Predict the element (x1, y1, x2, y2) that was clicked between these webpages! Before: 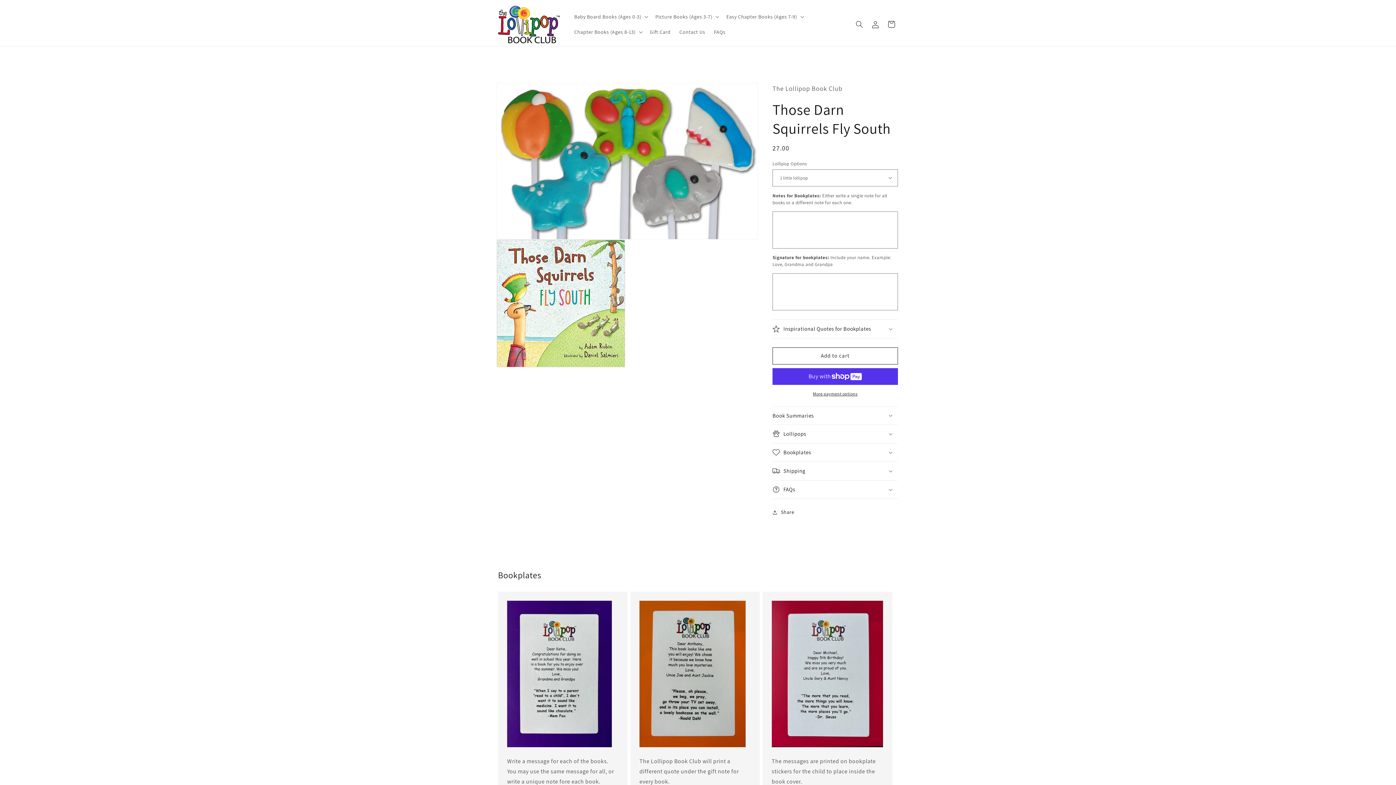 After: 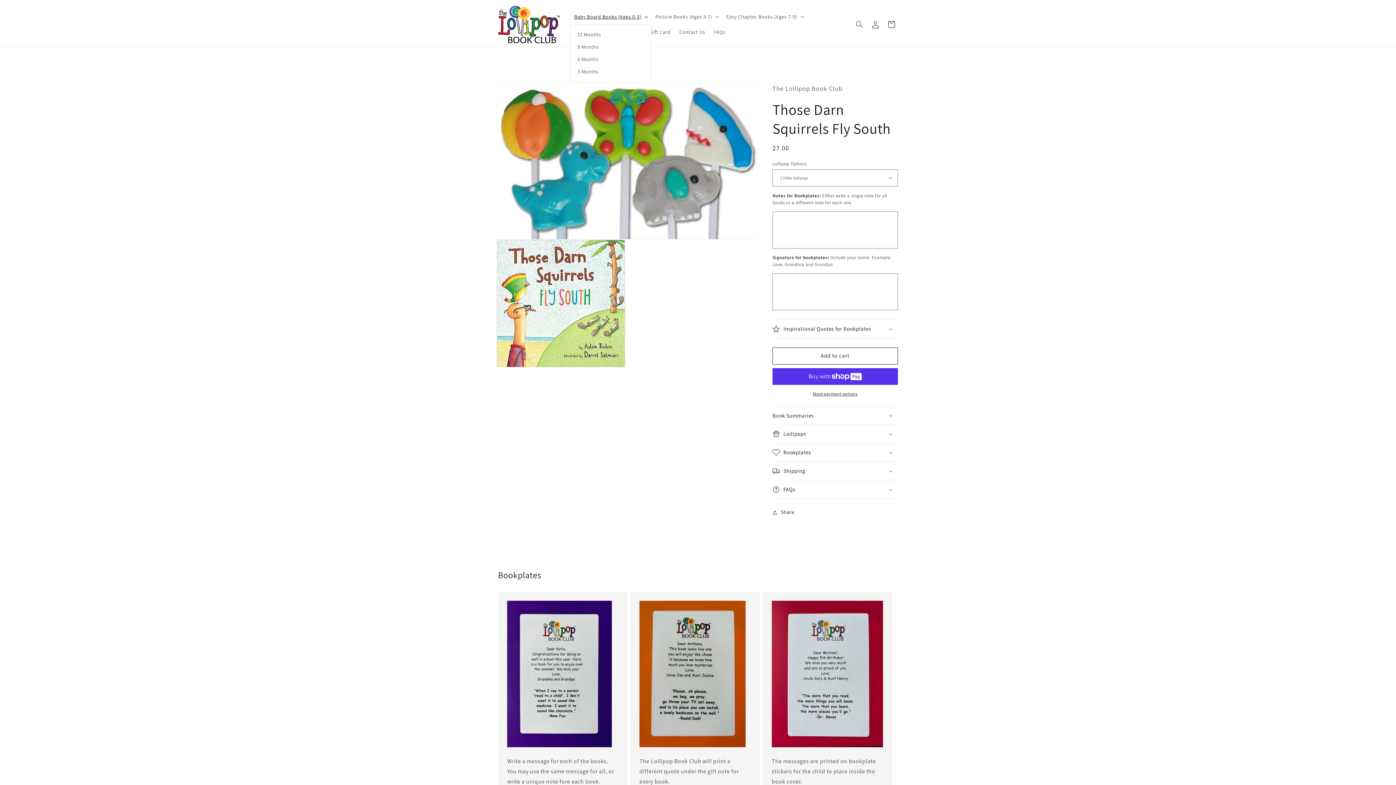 Action: bbox: (570, 9, 651, 24) label: Baby Board Books (Ages 0-3)